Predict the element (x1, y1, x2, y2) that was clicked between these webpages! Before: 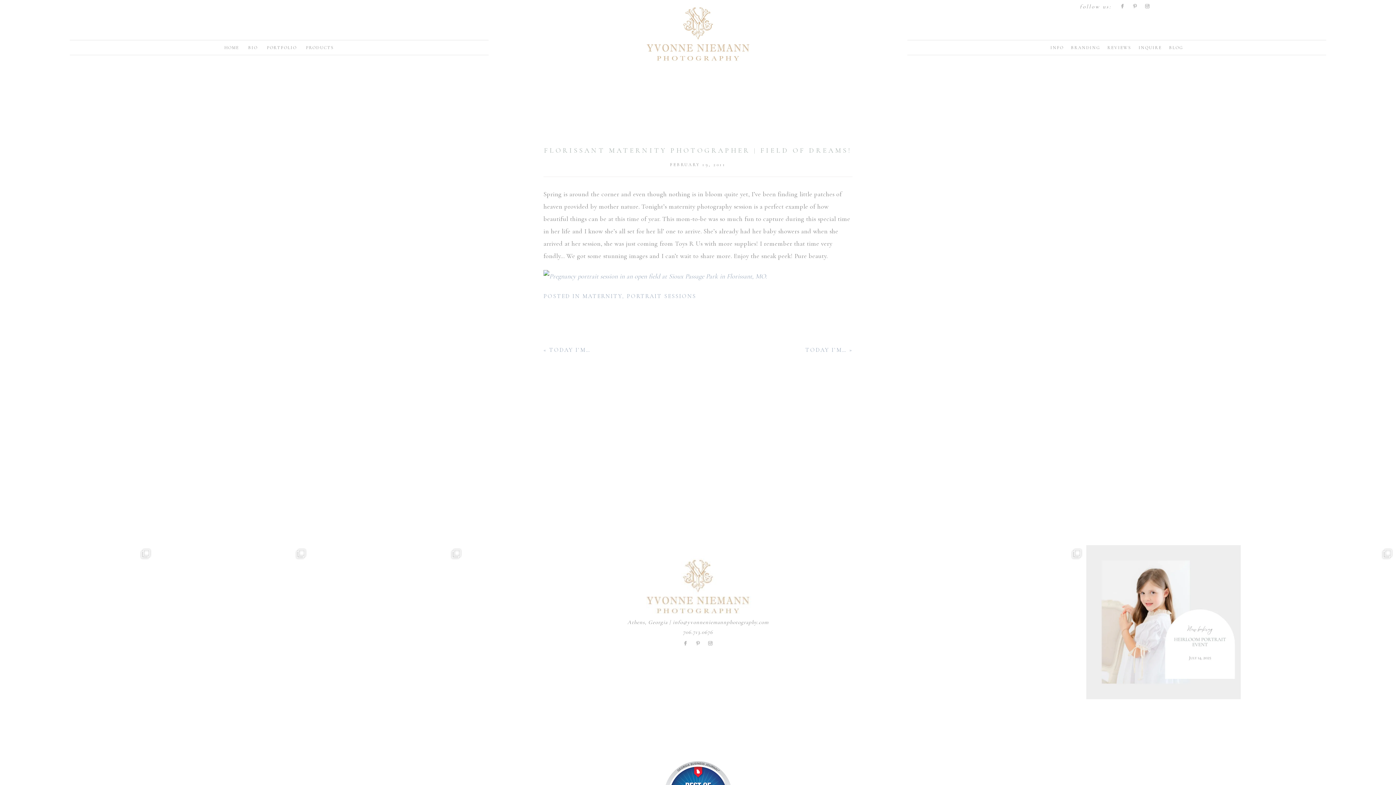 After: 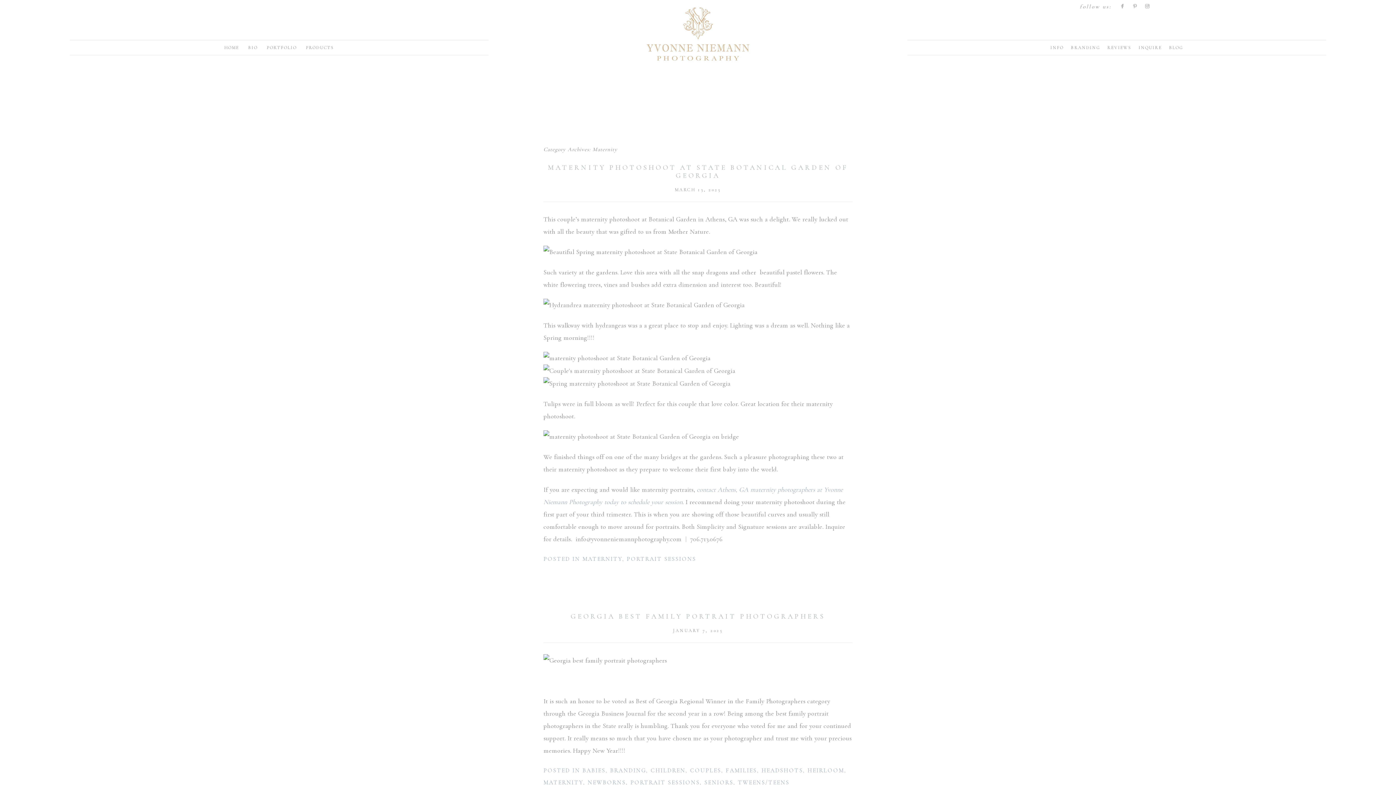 Action: label: MATERNITY bbox: (582, 292, 622, 300)